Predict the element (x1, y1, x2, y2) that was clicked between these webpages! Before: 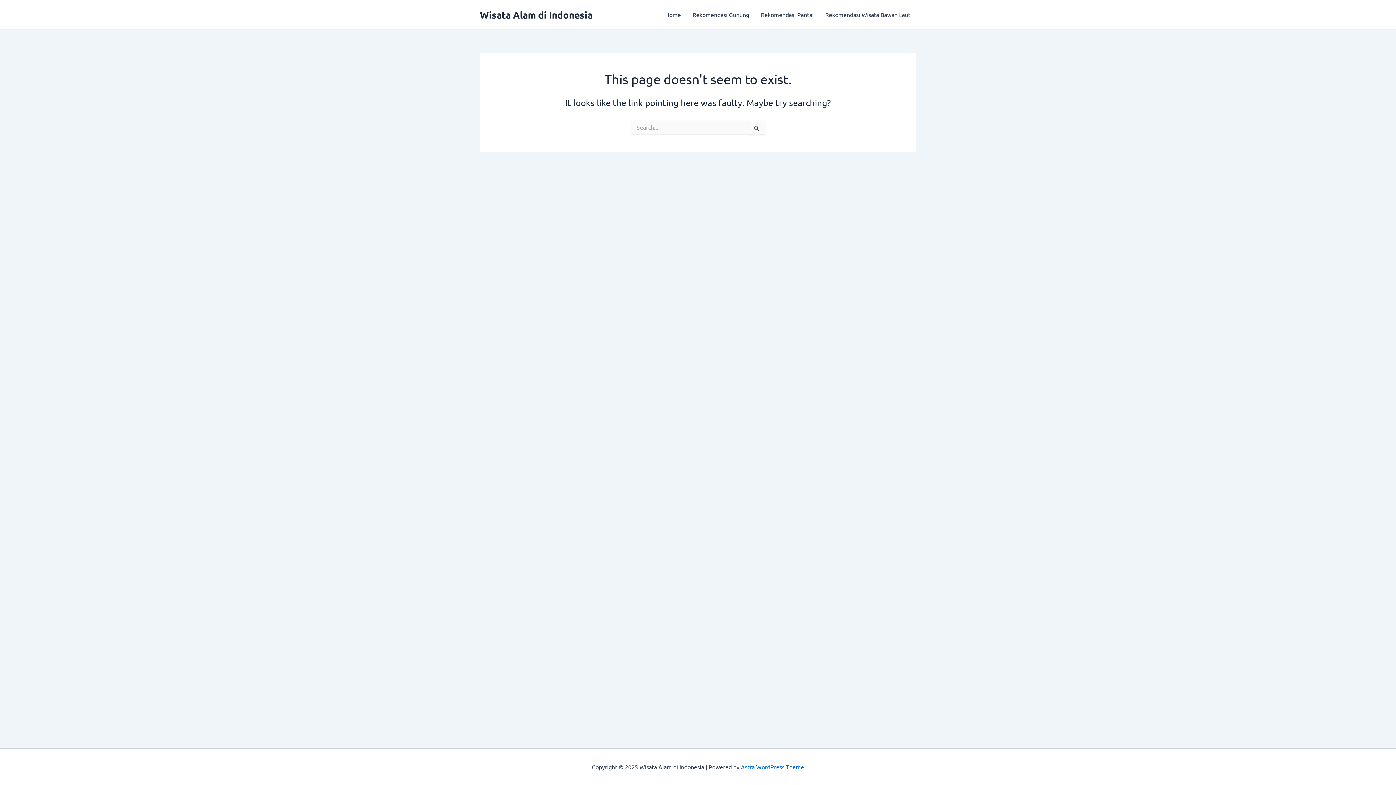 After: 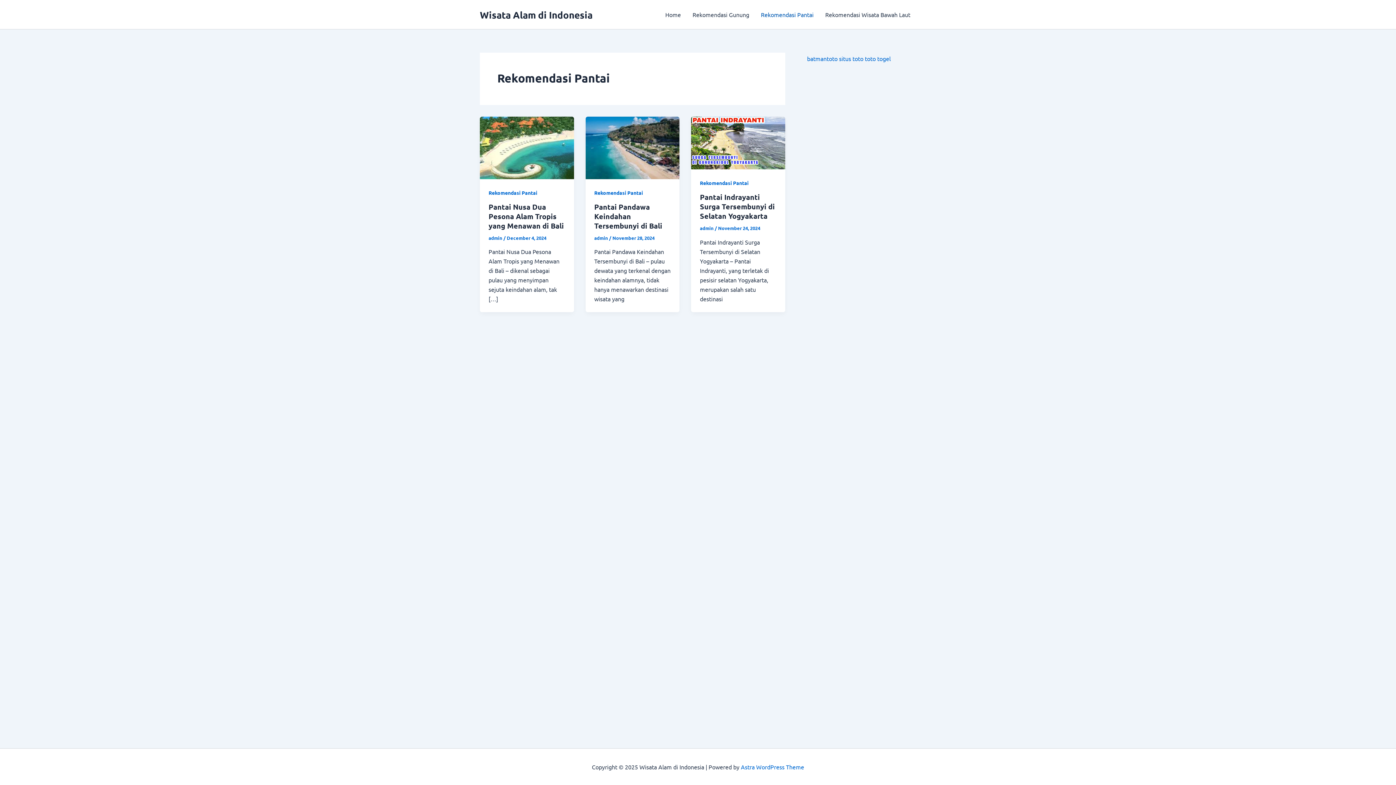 Action: label: Rekomendasi Pantai bbox: (755, 0, 819, 29)